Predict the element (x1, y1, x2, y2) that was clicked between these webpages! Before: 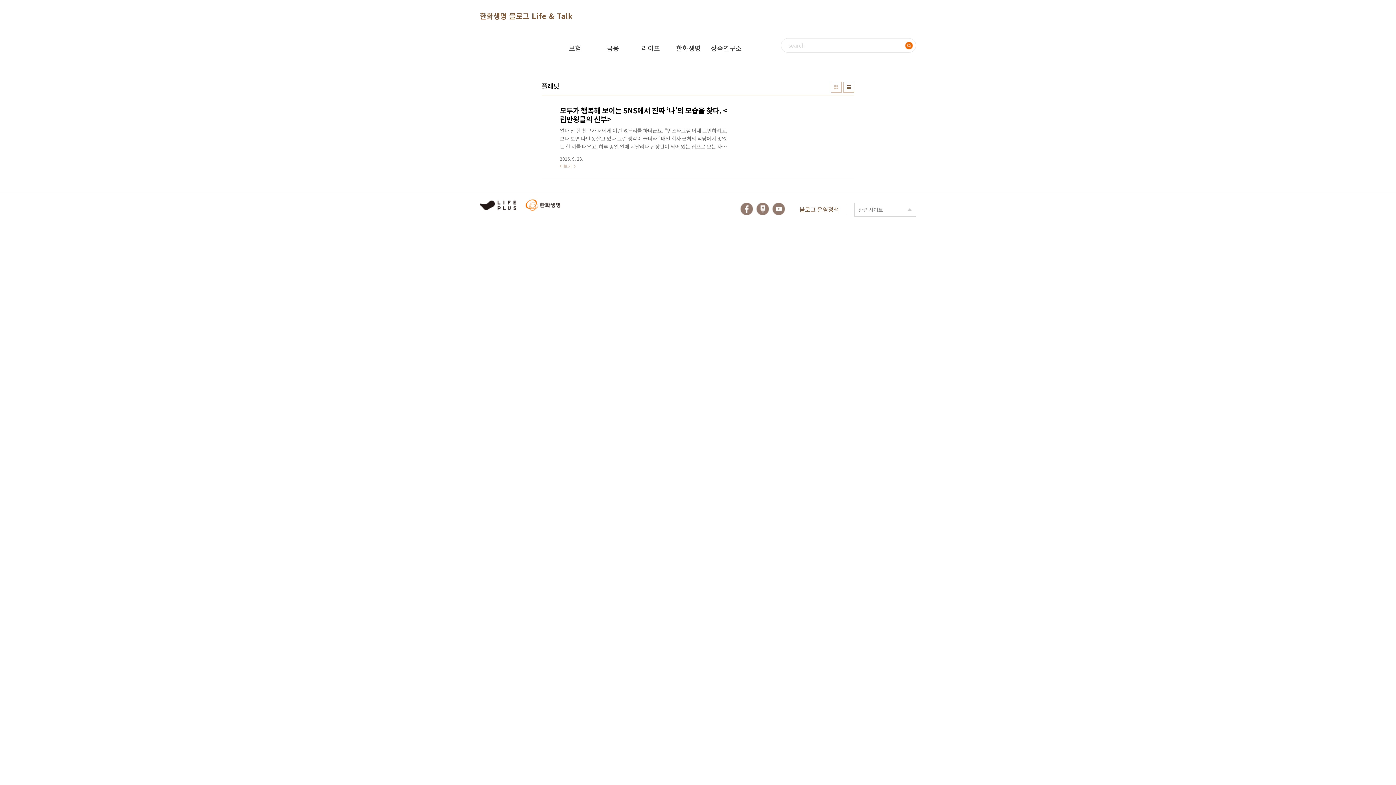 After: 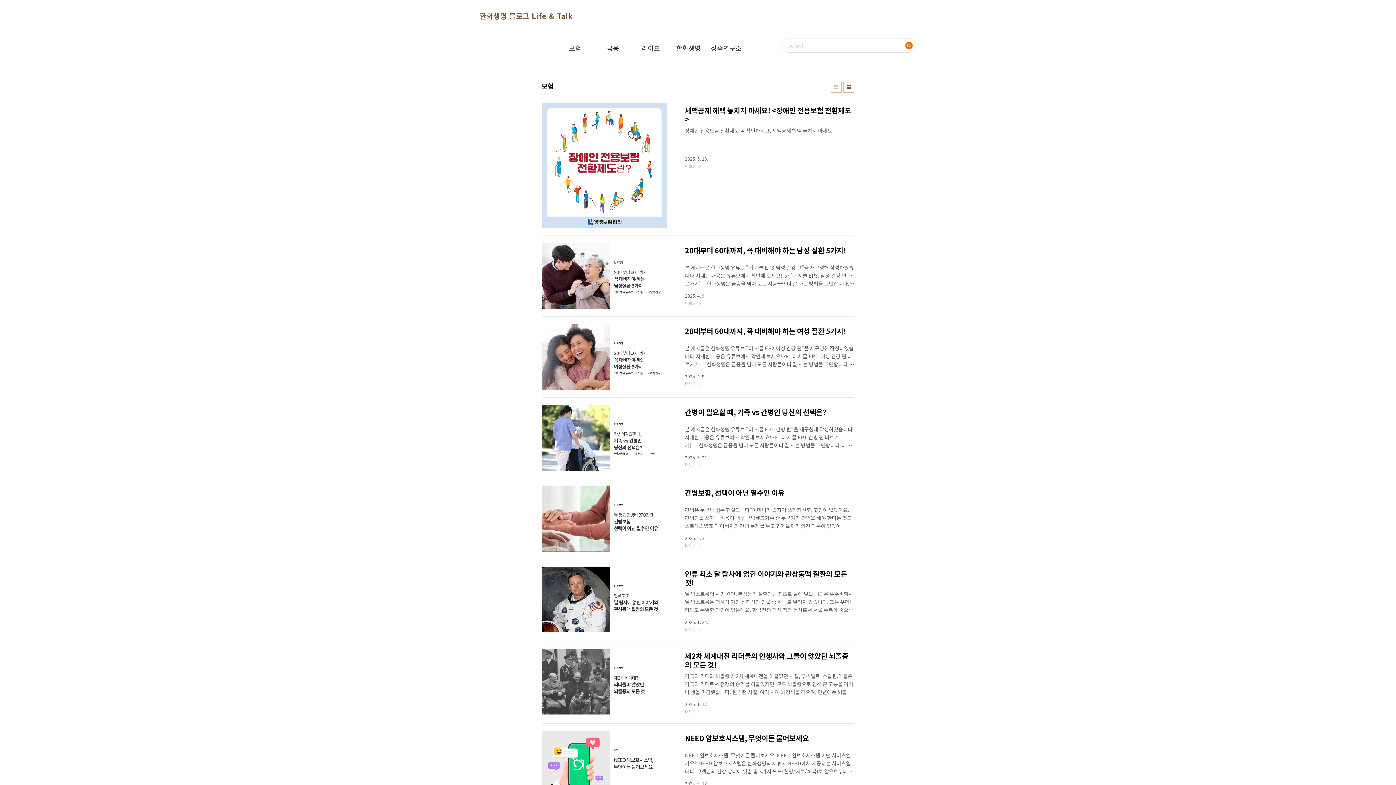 Action: label: 보험 bbox: (557, 32, 593, 64)